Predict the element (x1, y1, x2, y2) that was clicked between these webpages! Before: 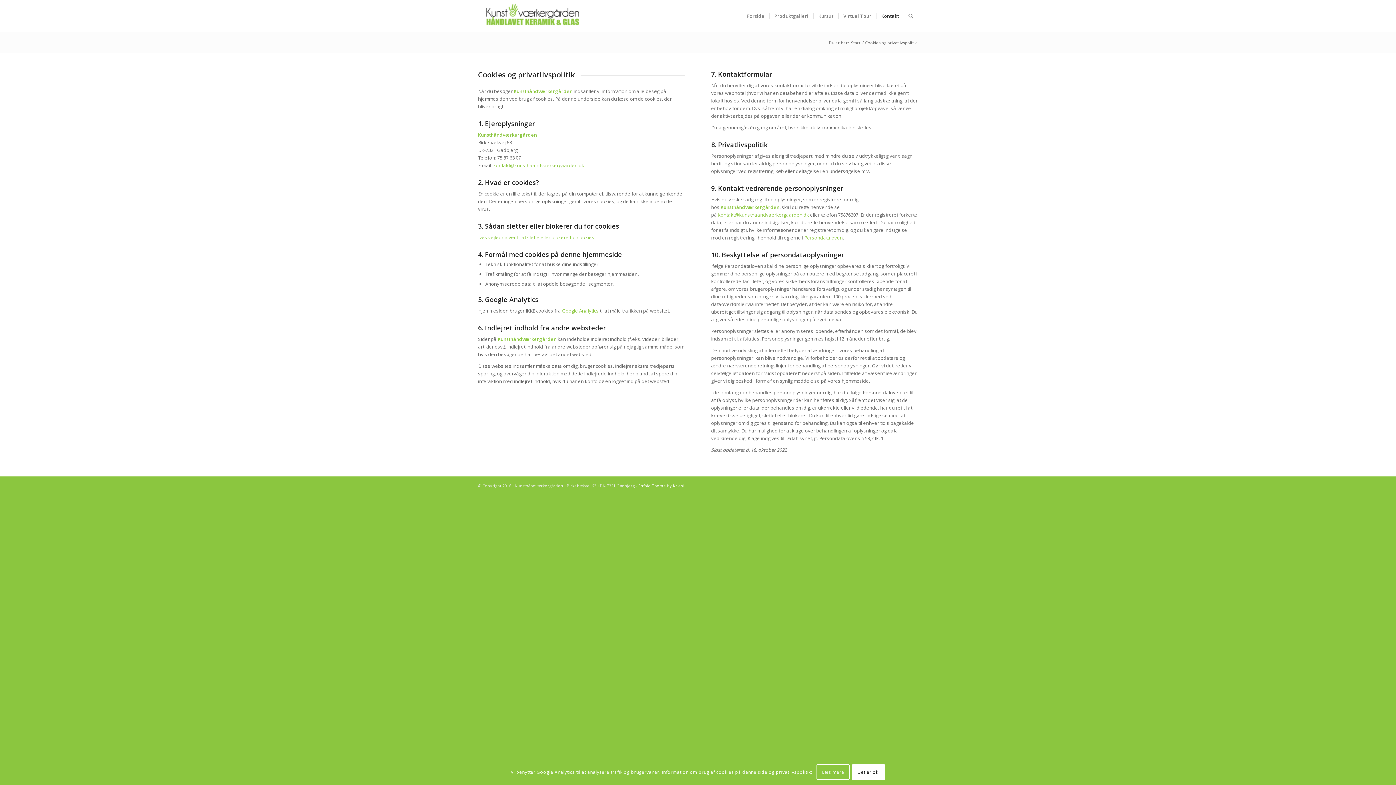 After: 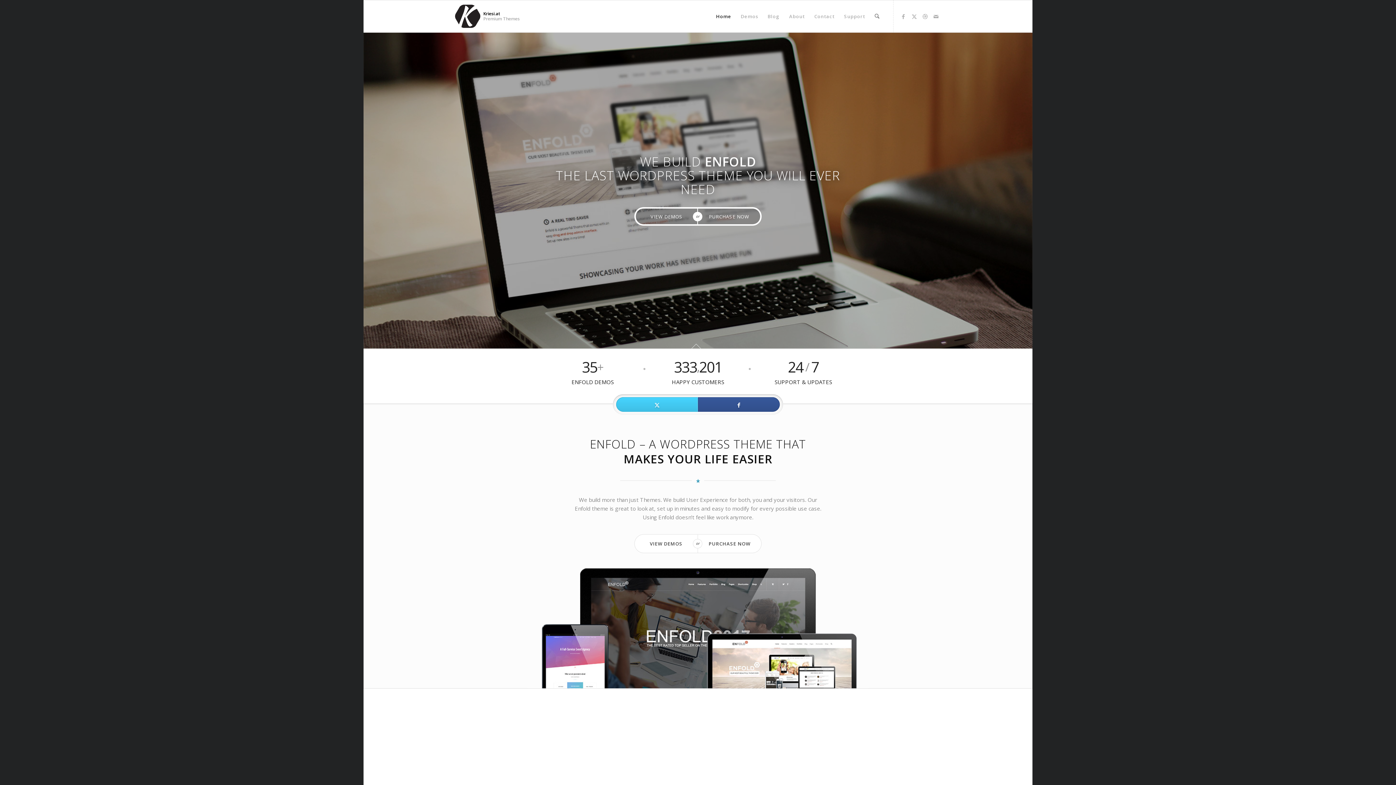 Action: bbox: (638, 483, 684, 488) label: Enfold Theme by Kriesi